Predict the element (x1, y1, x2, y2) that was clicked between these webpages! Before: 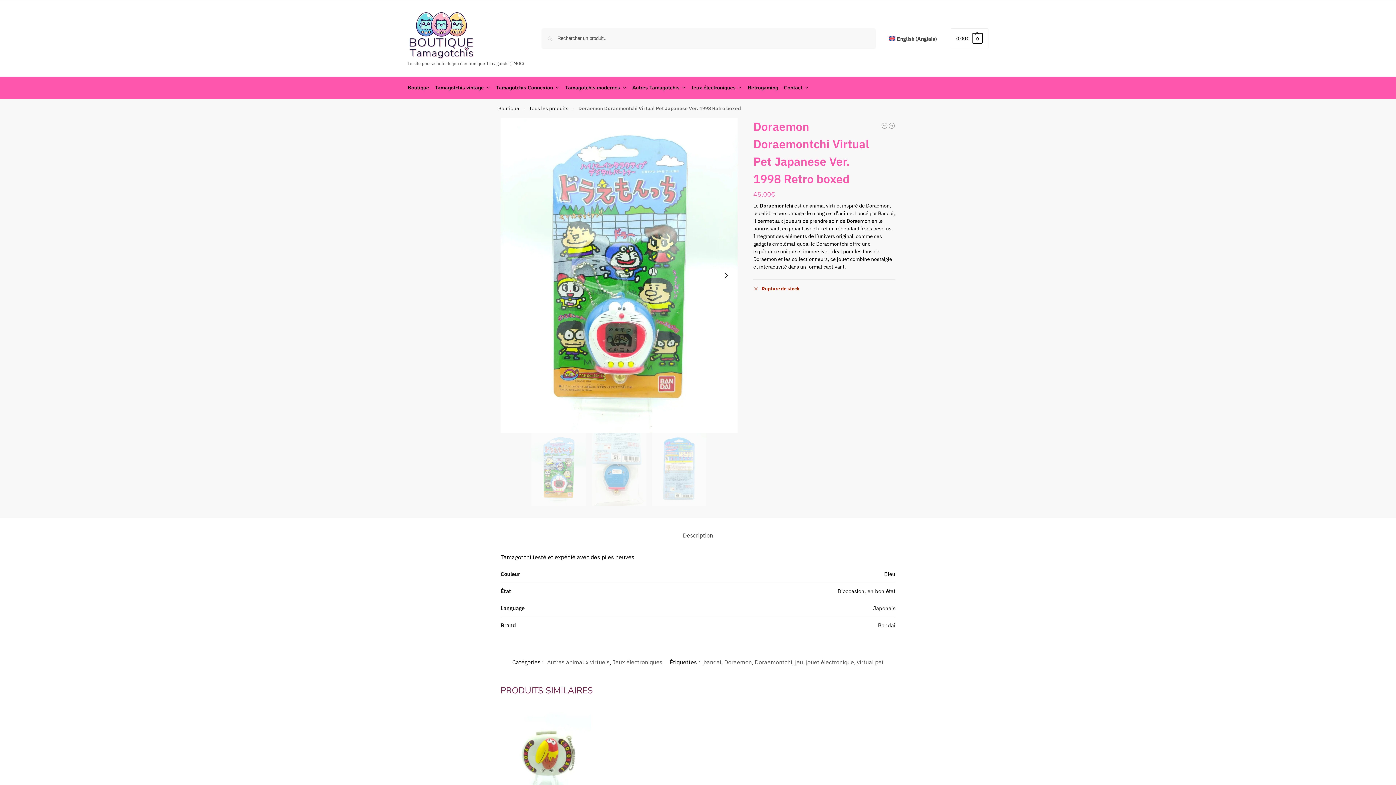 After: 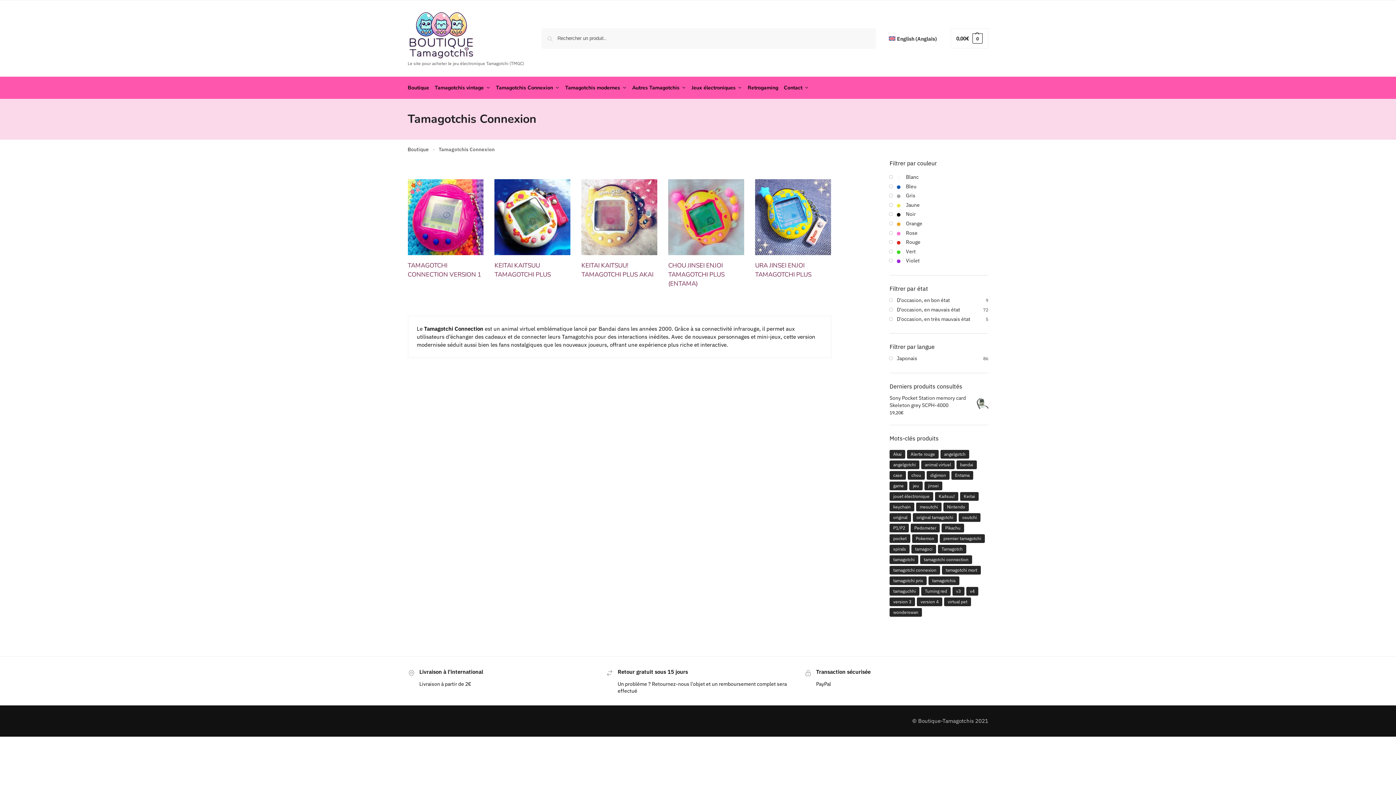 Action: bbox: (493, 76, 562, 98) label: Tamagotchis Connexion